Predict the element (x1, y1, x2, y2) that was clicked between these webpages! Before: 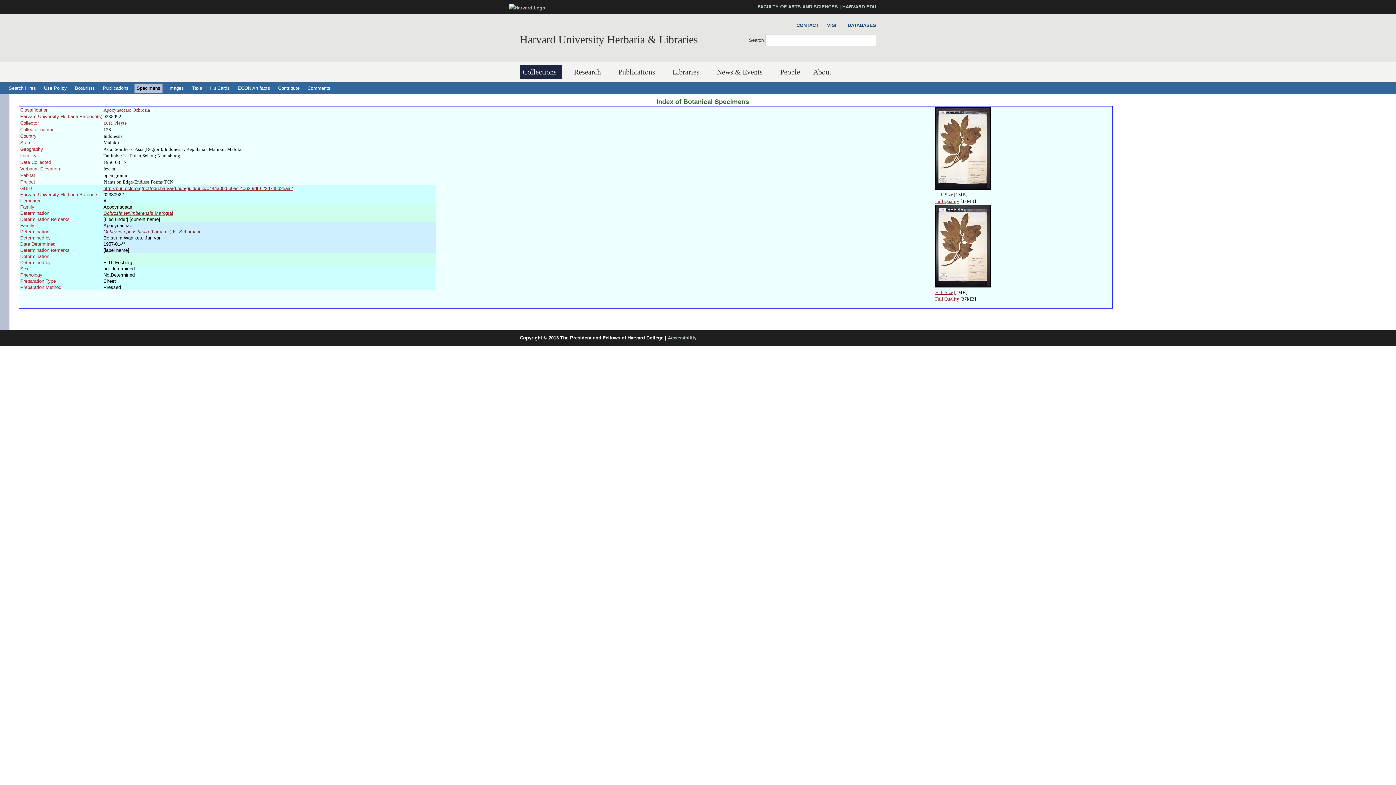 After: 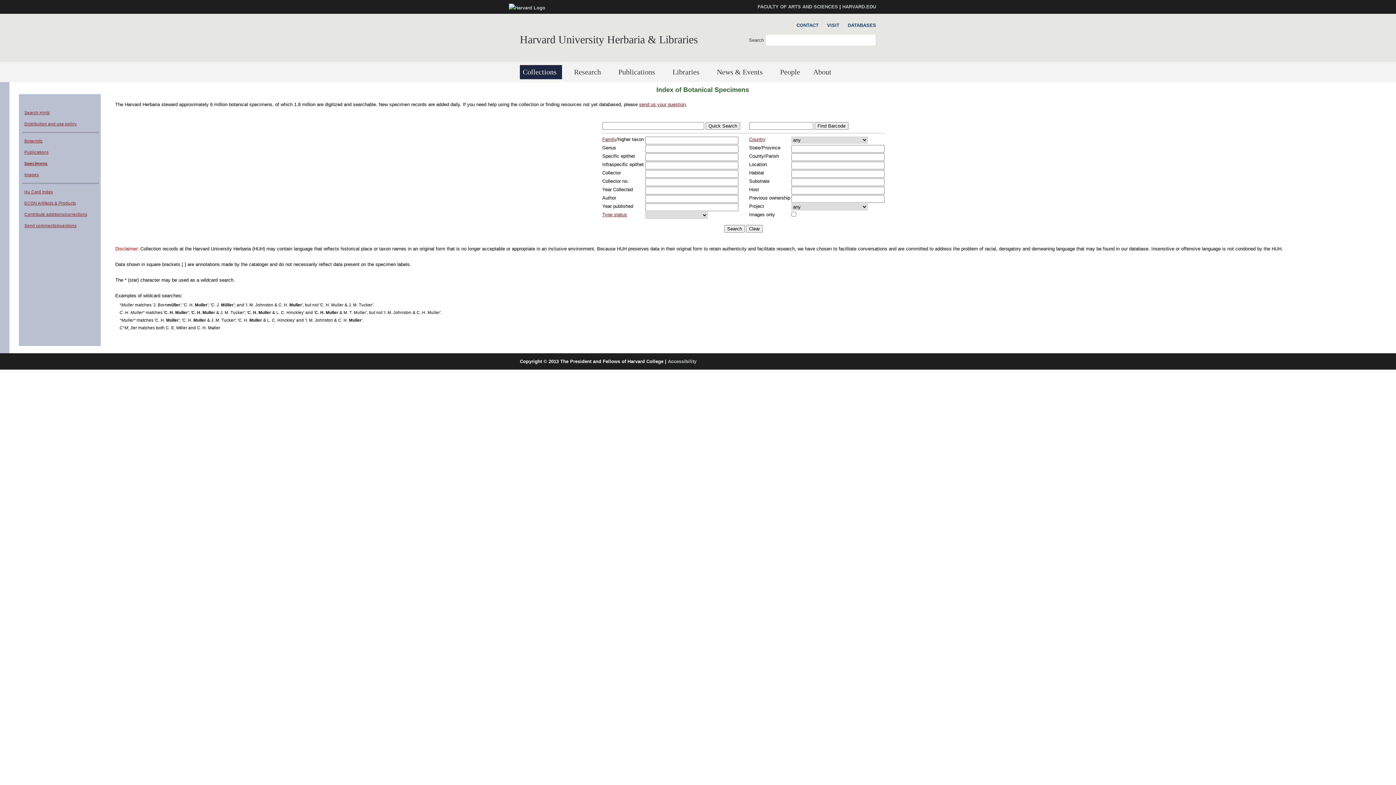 Action: bbox: (656, 98, 749, 105) label: Index of Botanical Specimens